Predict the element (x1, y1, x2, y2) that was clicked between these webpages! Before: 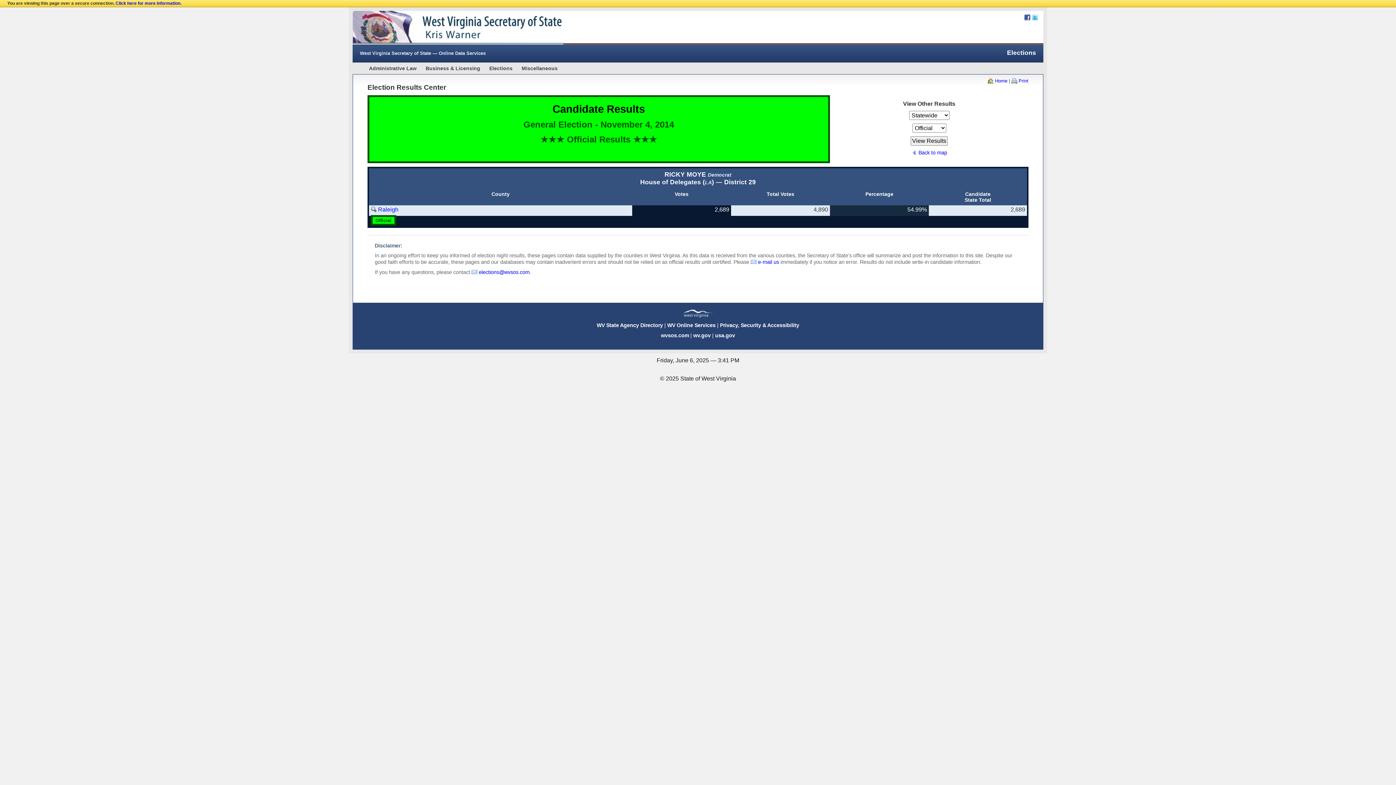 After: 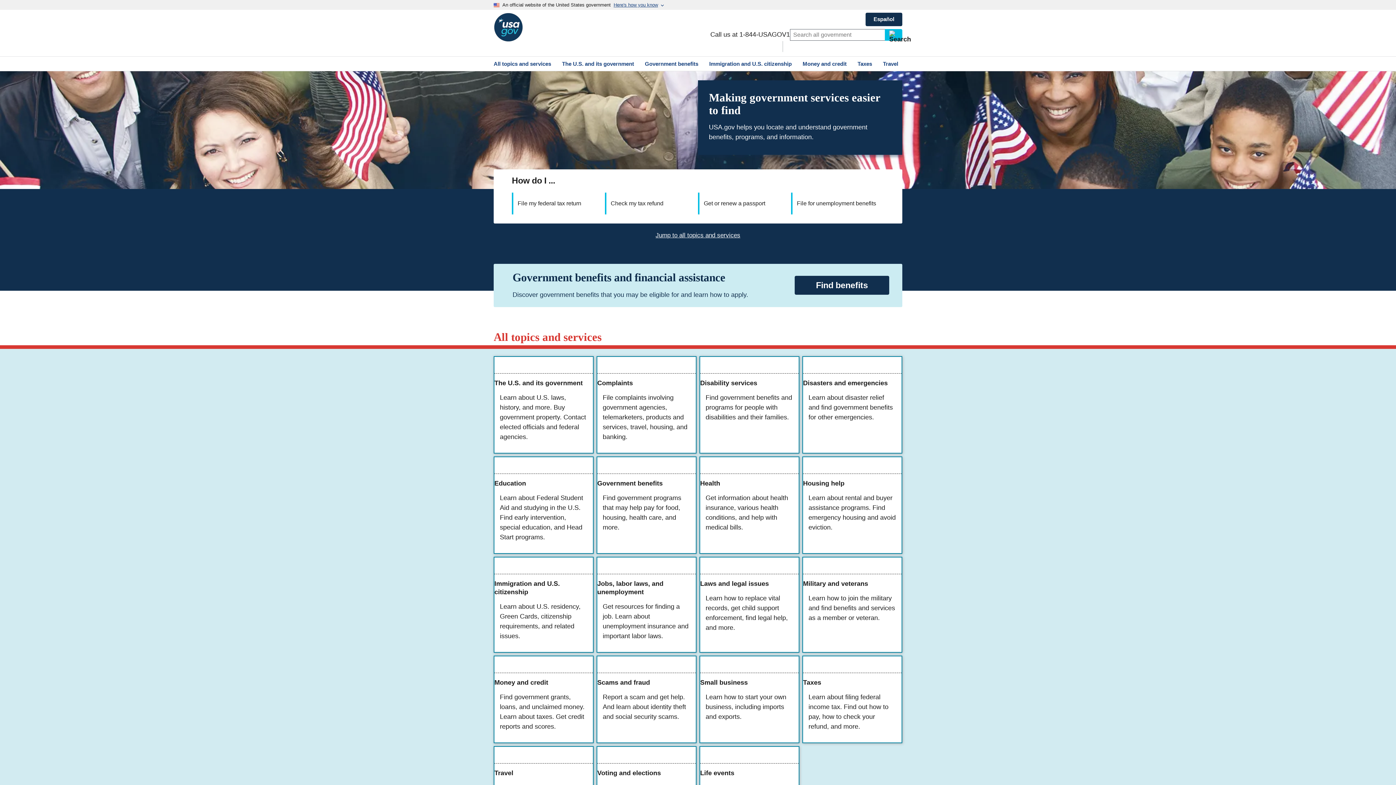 Action: label: usa.gov bbox: (715, 332, 735, 338)